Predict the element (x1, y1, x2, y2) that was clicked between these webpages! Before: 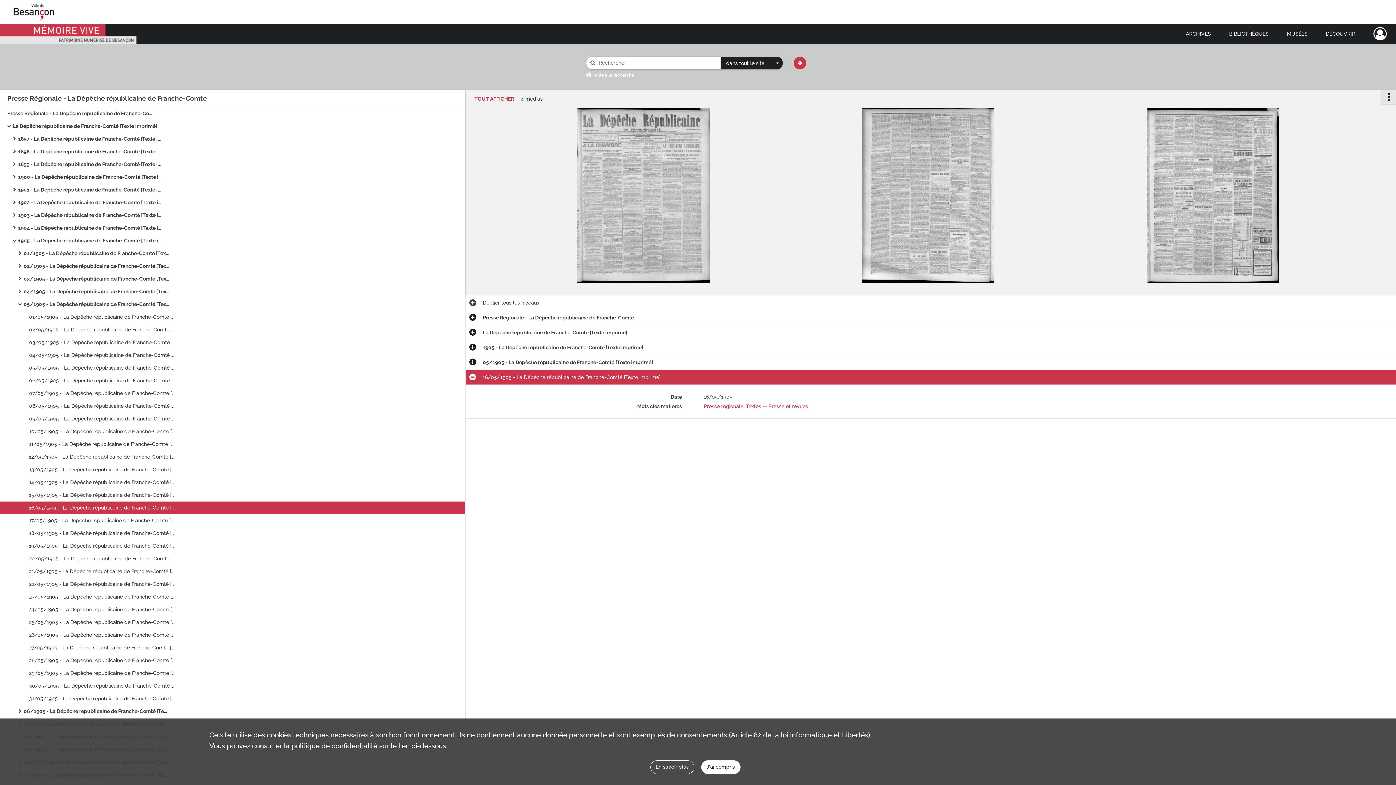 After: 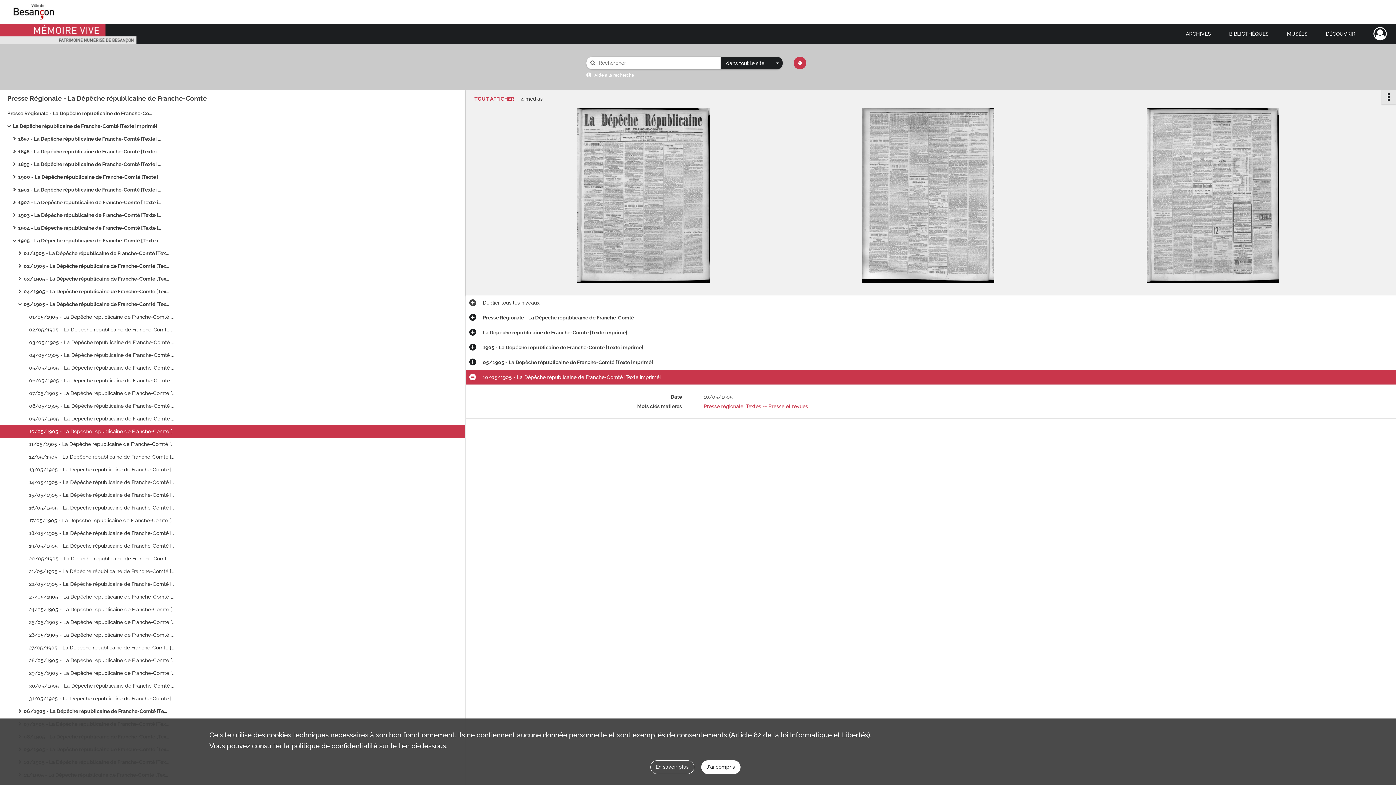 Action: label: 10/05/1905 - La Dépêche républicaine de Franche-Comté [Texte imprimé] bbox: (29, 425, 174, 438)